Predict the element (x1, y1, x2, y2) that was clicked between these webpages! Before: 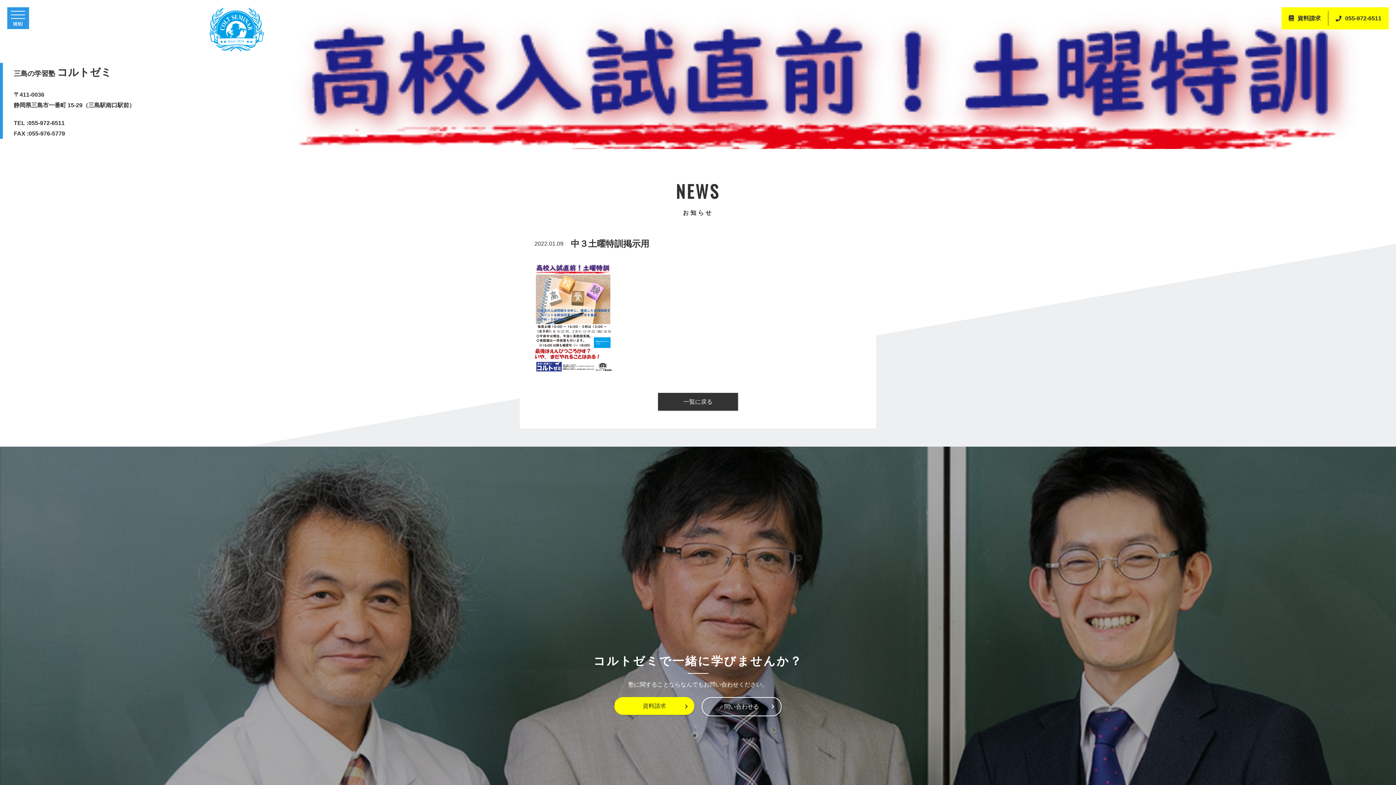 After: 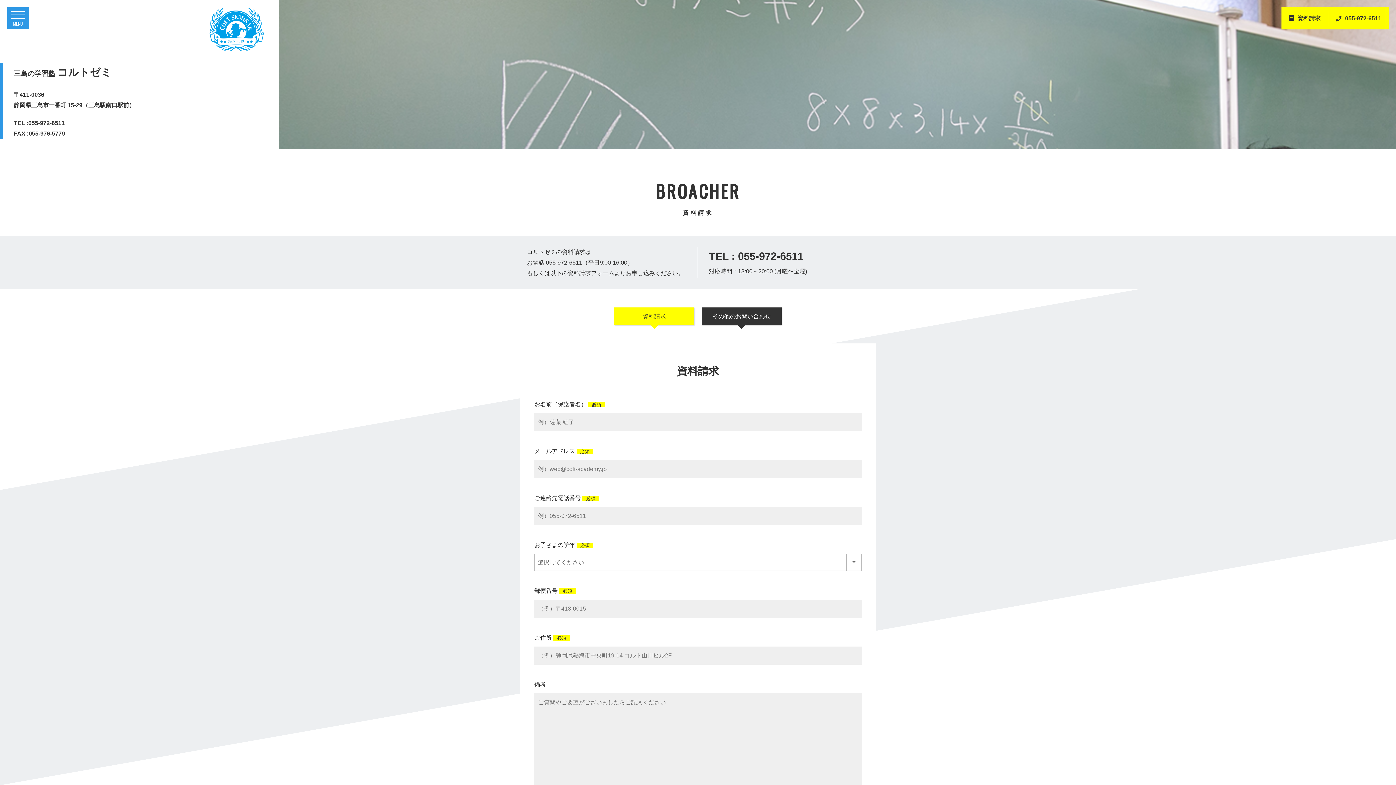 Action: label: 資料請求 bbox: (1285, 10, 1328, 25)